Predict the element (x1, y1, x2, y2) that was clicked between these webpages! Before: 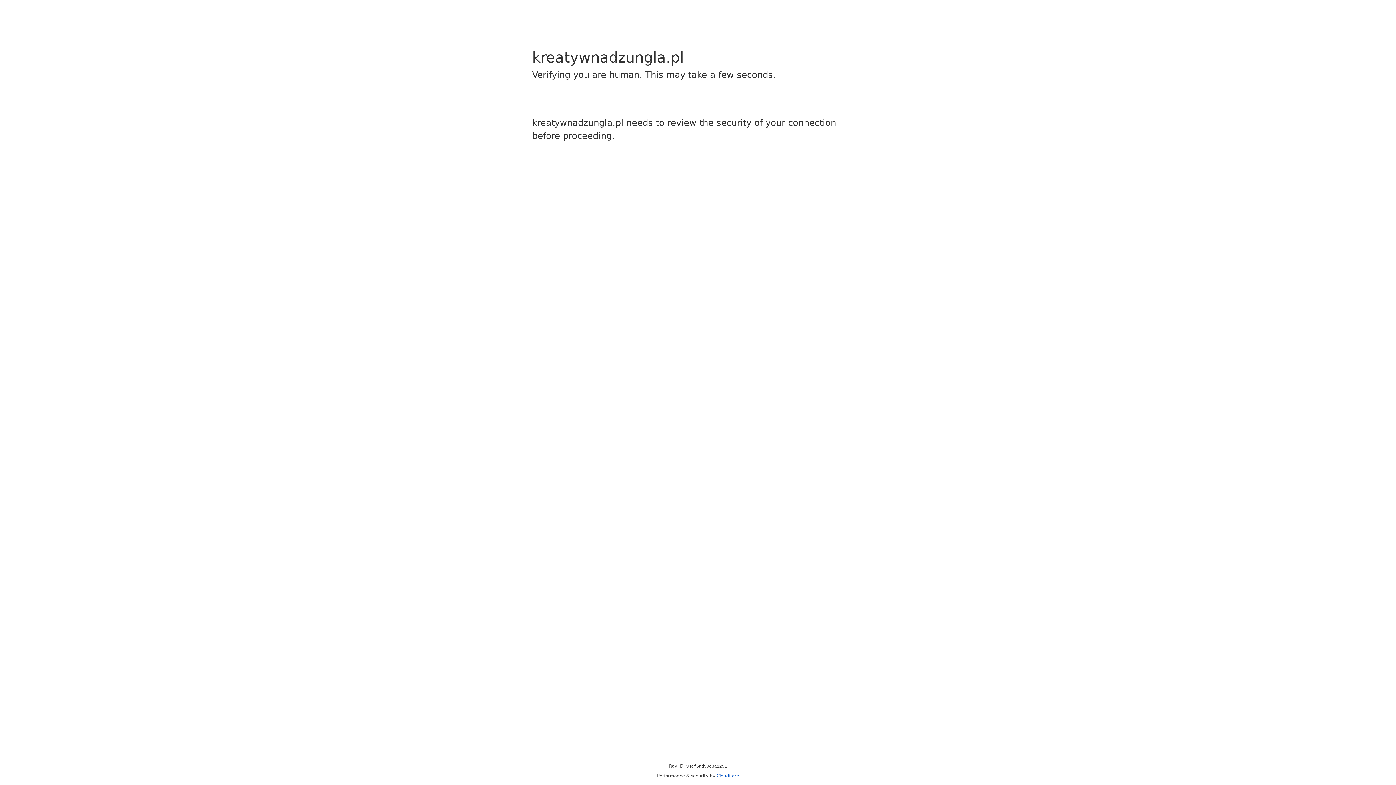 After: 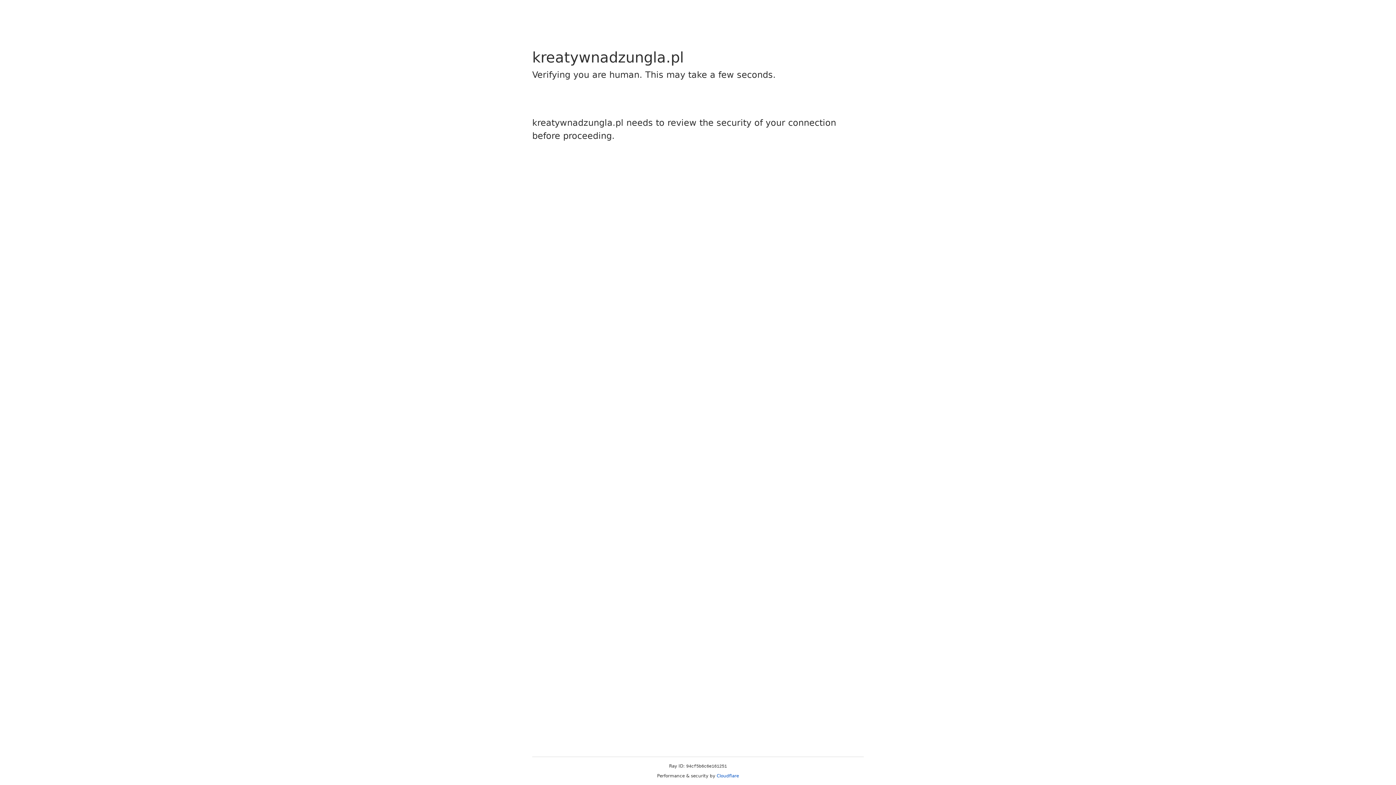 Action: bbox: (716, 773, 739, 778) label: Cloudflare